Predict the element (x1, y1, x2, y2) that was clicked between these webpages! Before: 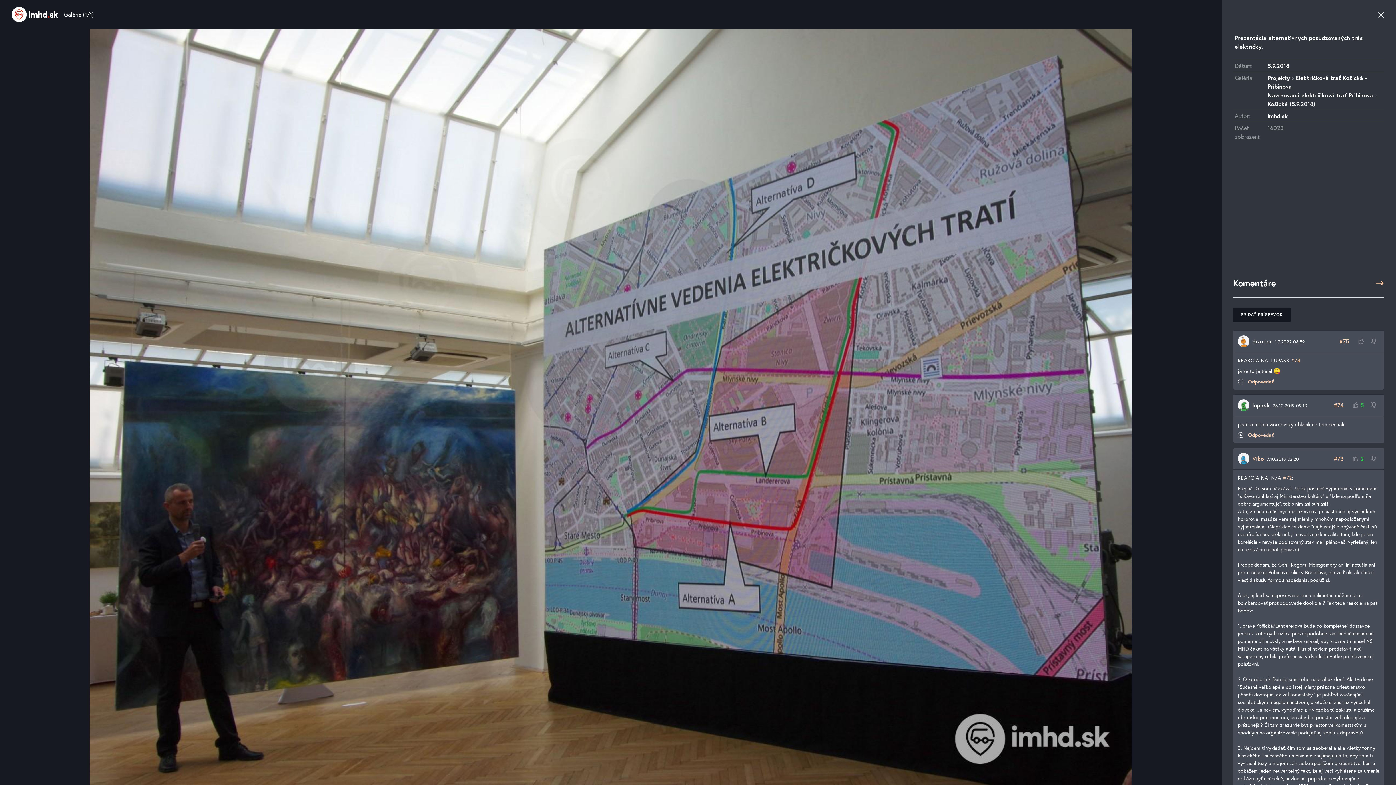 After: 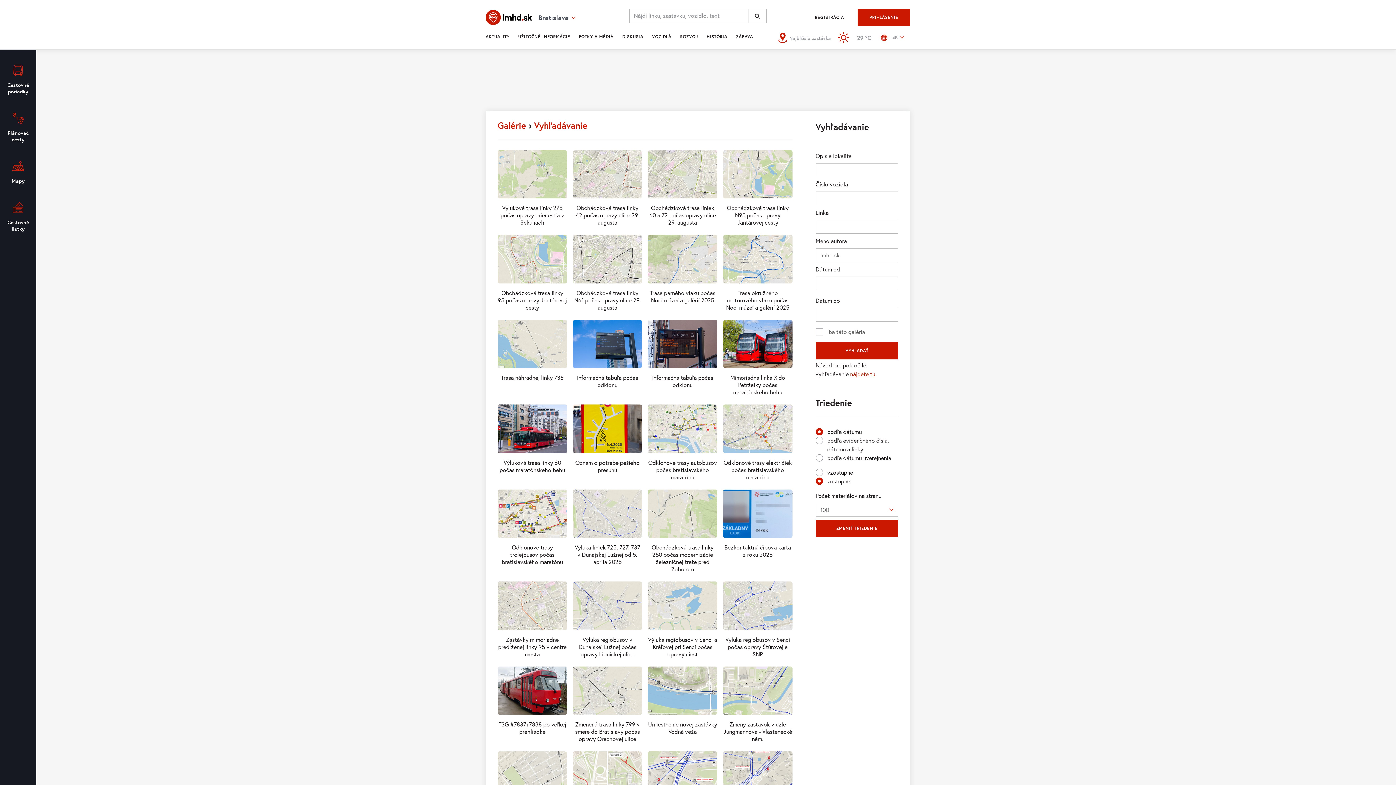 Action: bbox: (1267, 112, 1288, 119) label: imhd.sk